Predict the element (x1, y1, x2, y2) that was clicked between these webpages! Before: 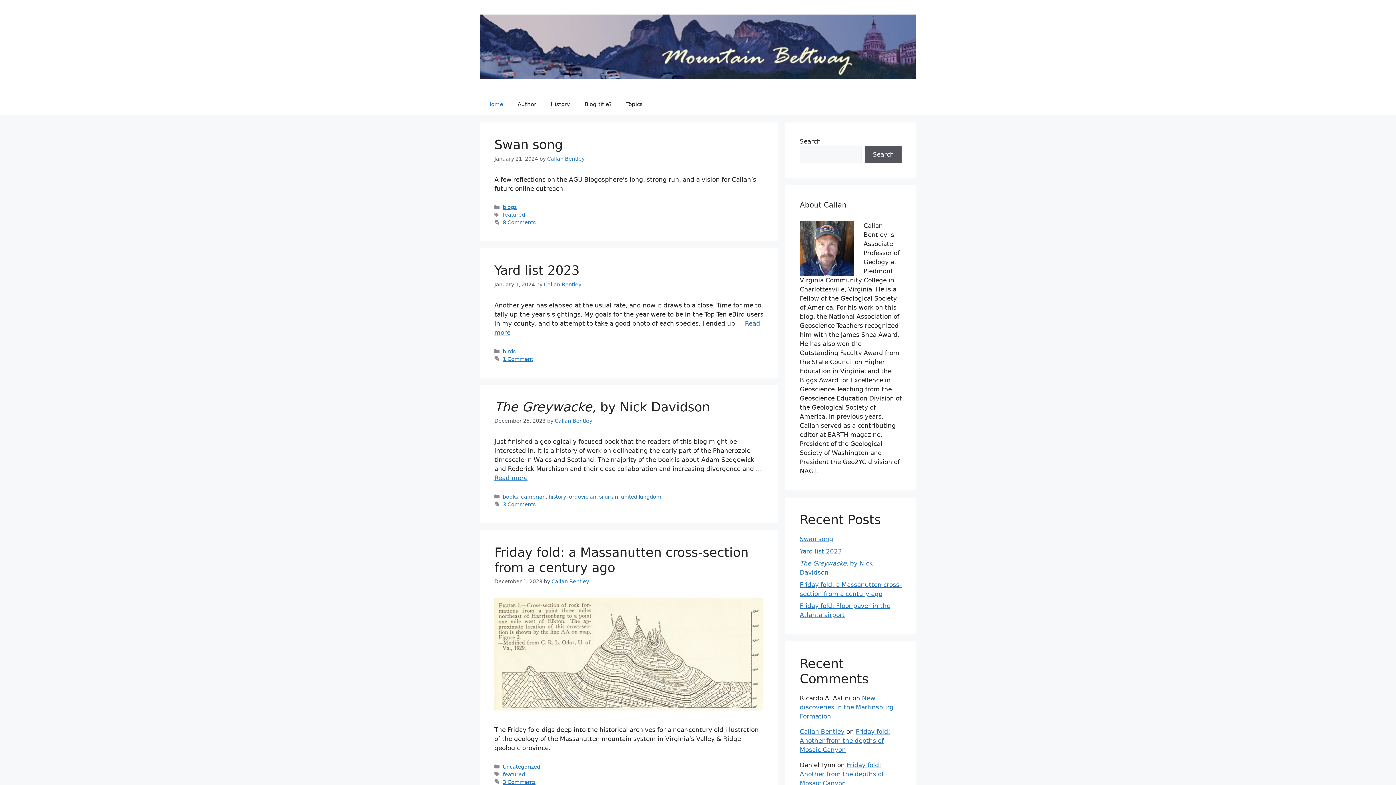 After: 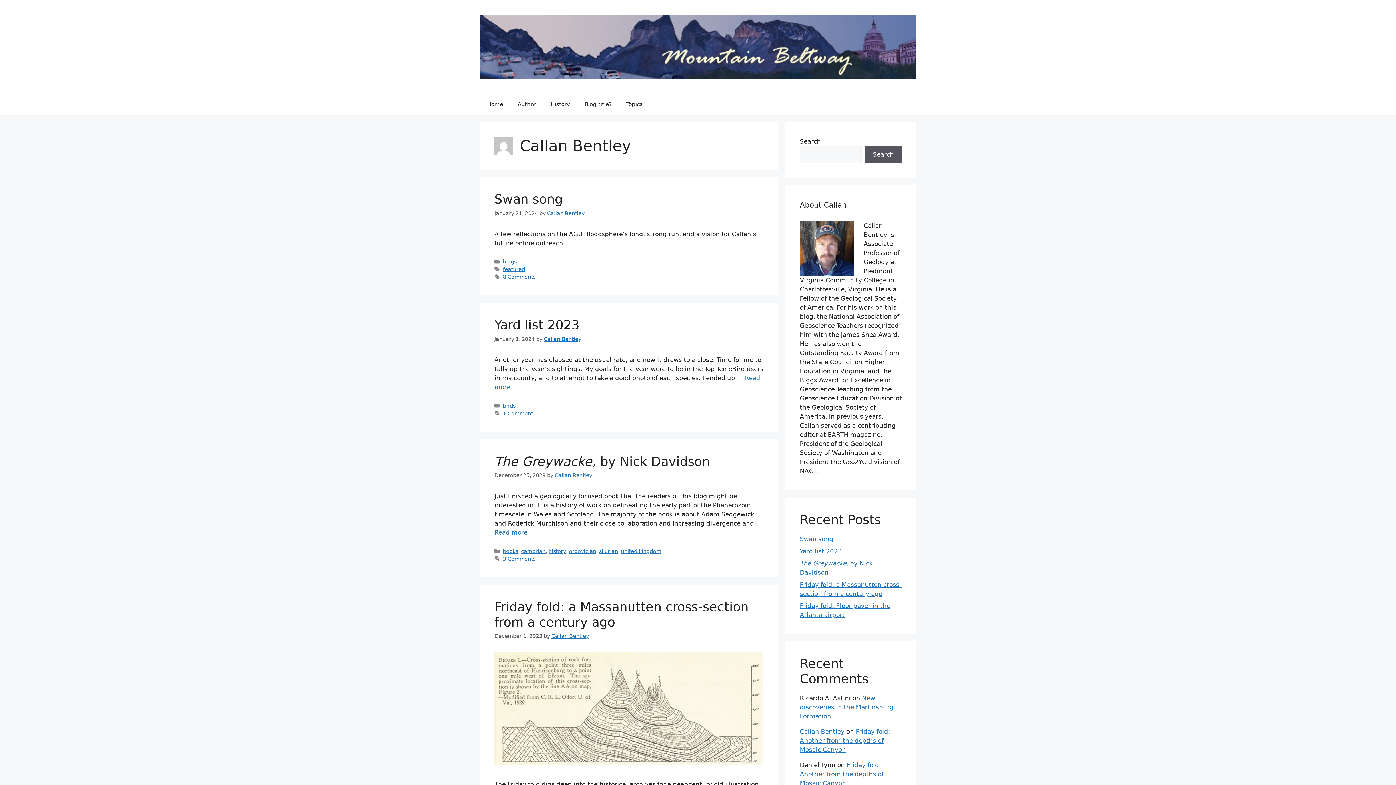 Action: bbox: (551, 578, 589, 584) label: Callan Bentley